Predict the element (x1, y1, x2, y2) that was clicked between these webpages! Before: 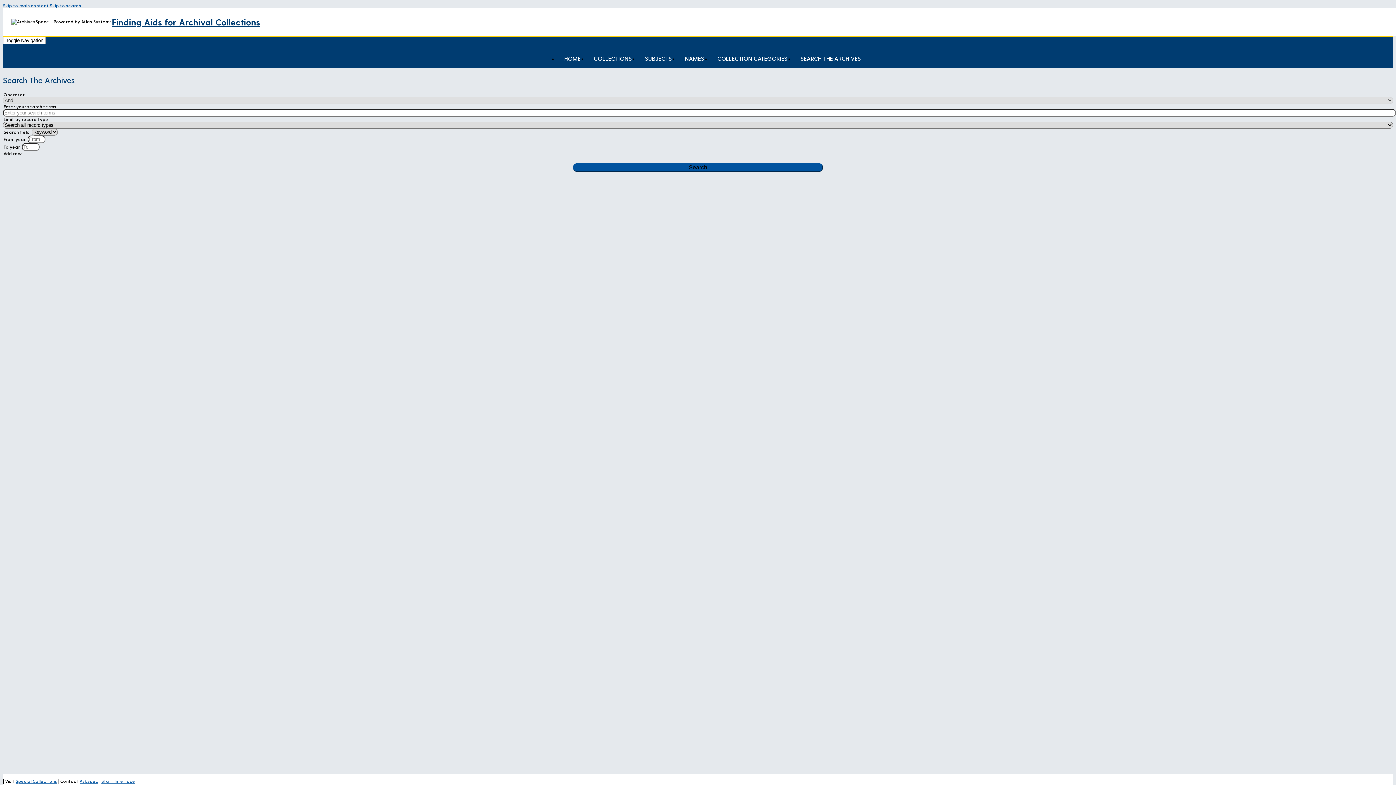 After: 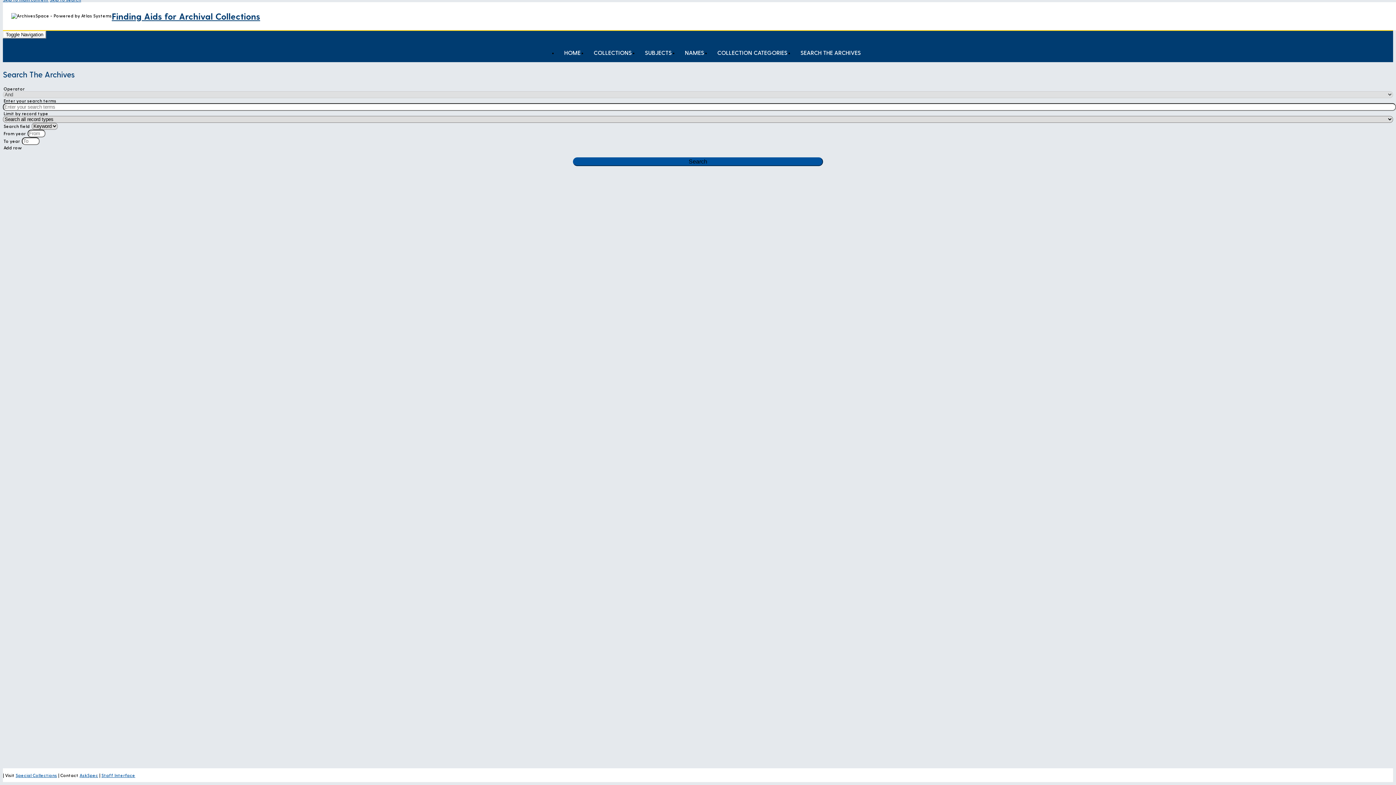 Action: label: Skip to main content bbox: (2, 2, 48, 8)